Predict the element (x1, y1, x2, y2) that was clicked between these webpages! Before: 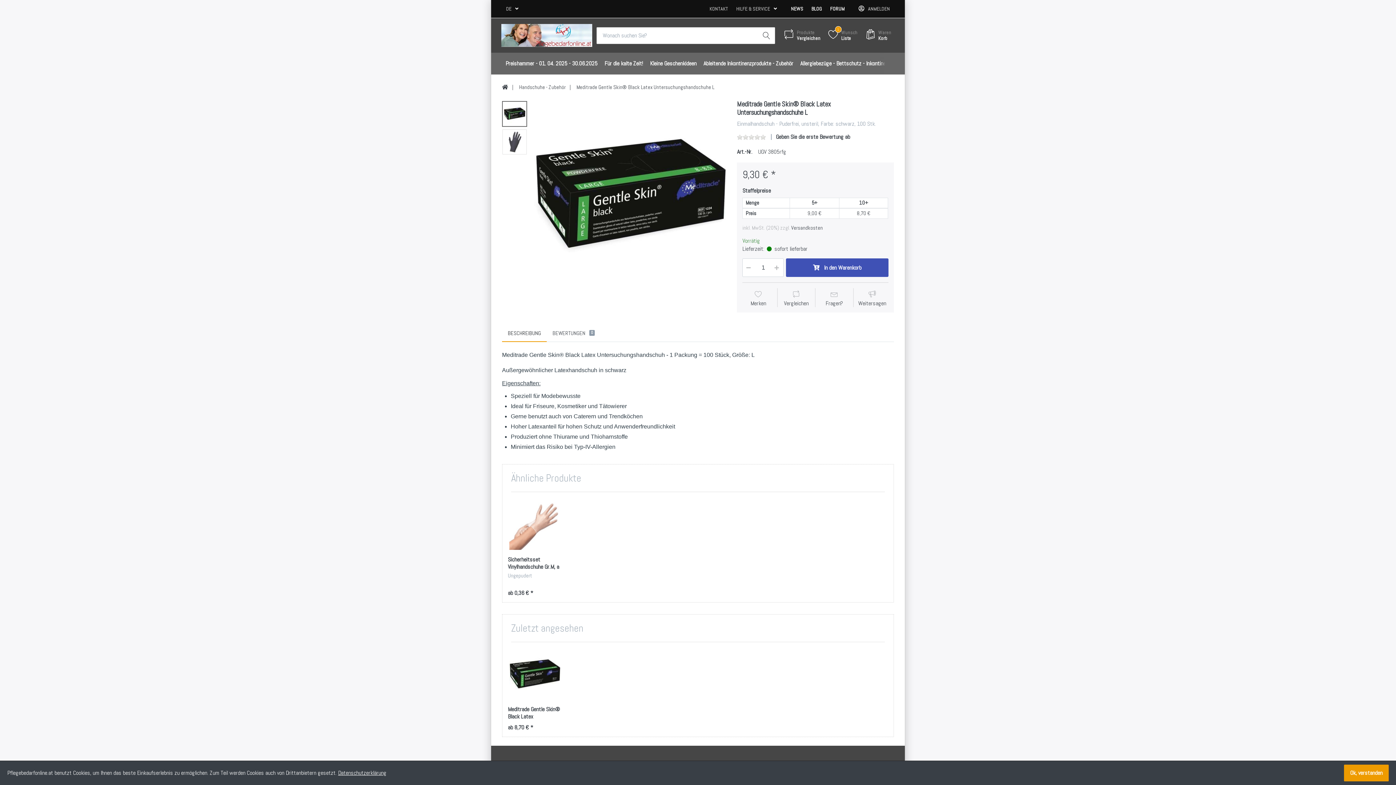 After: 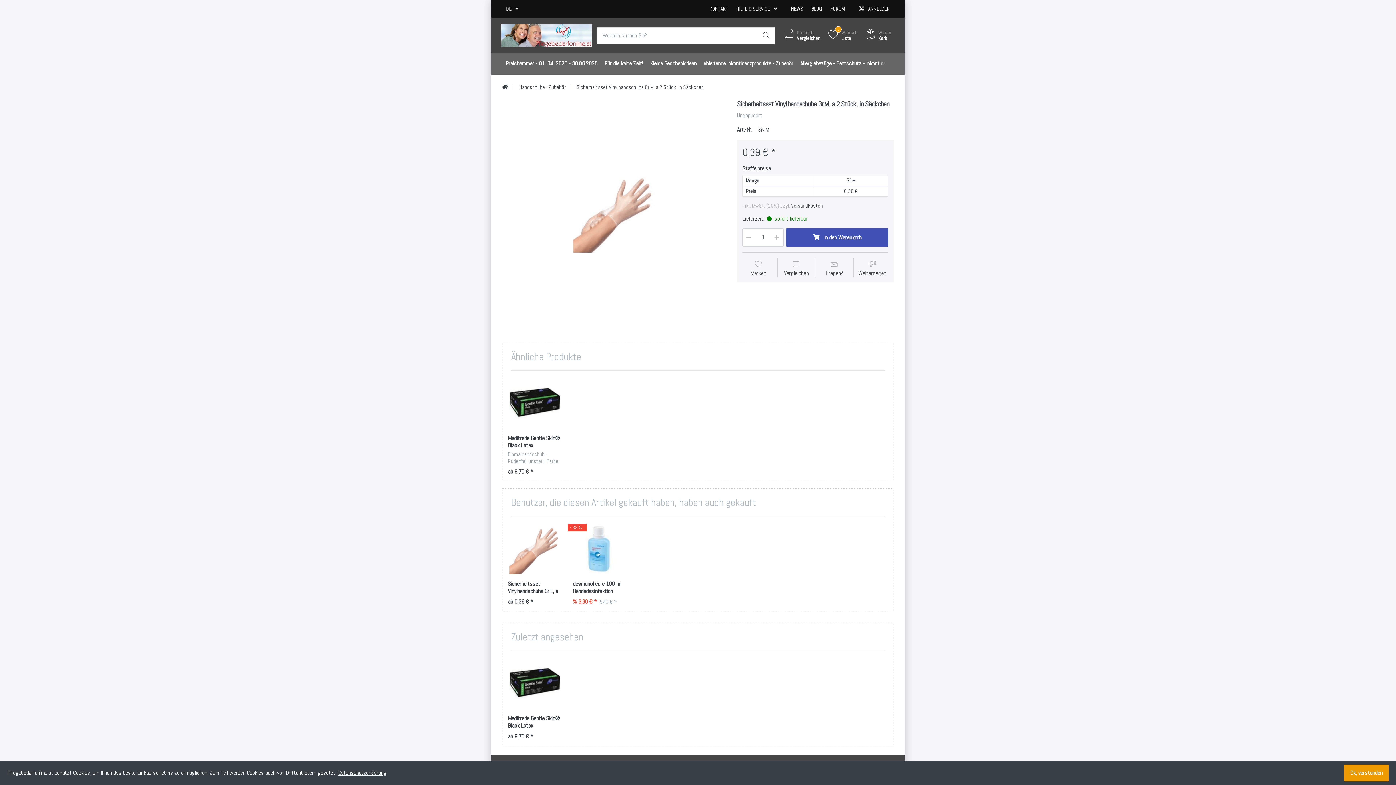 Action: bbox: (508, 497, 561, 551)